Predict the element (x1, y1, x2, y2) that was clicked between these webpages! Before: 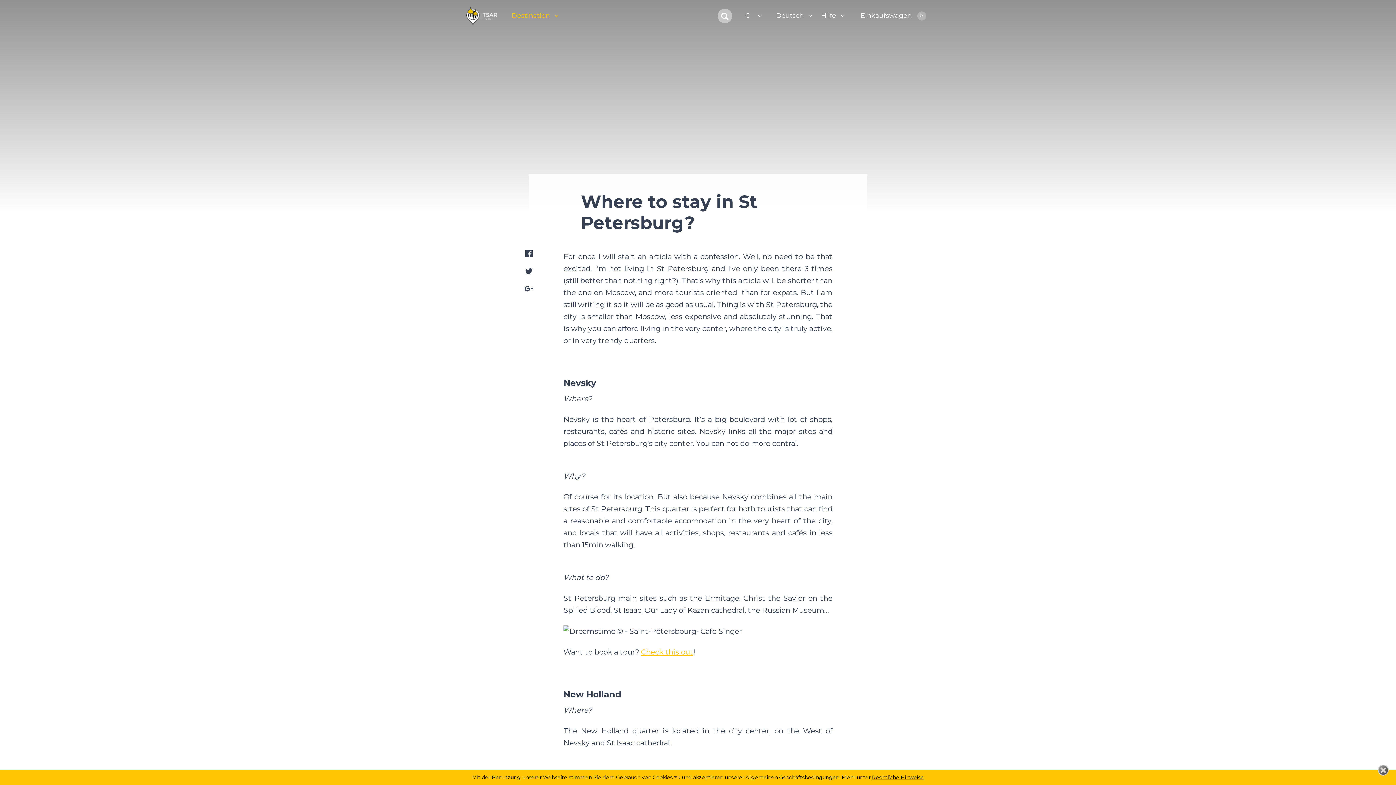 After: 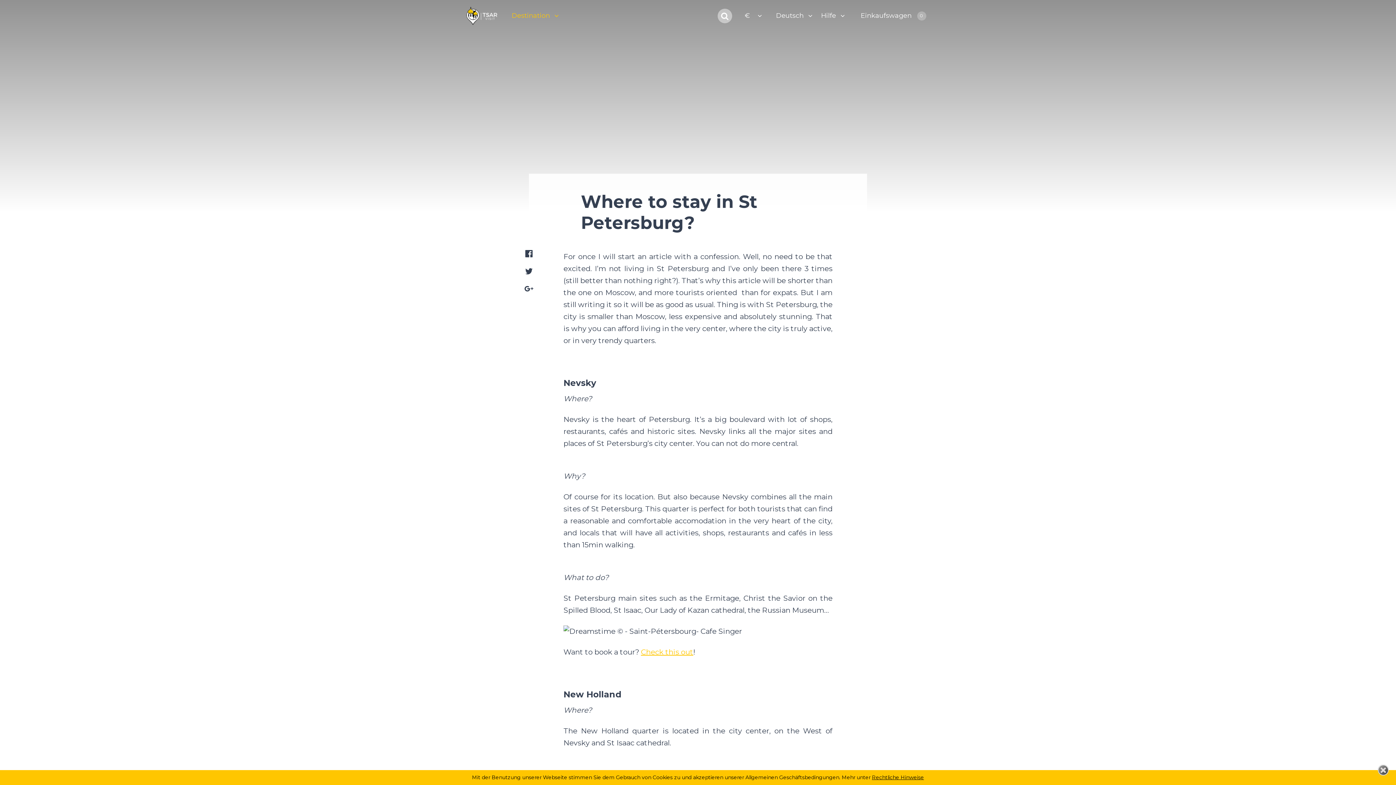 Action: bbox: (521, 281, 536, 296)